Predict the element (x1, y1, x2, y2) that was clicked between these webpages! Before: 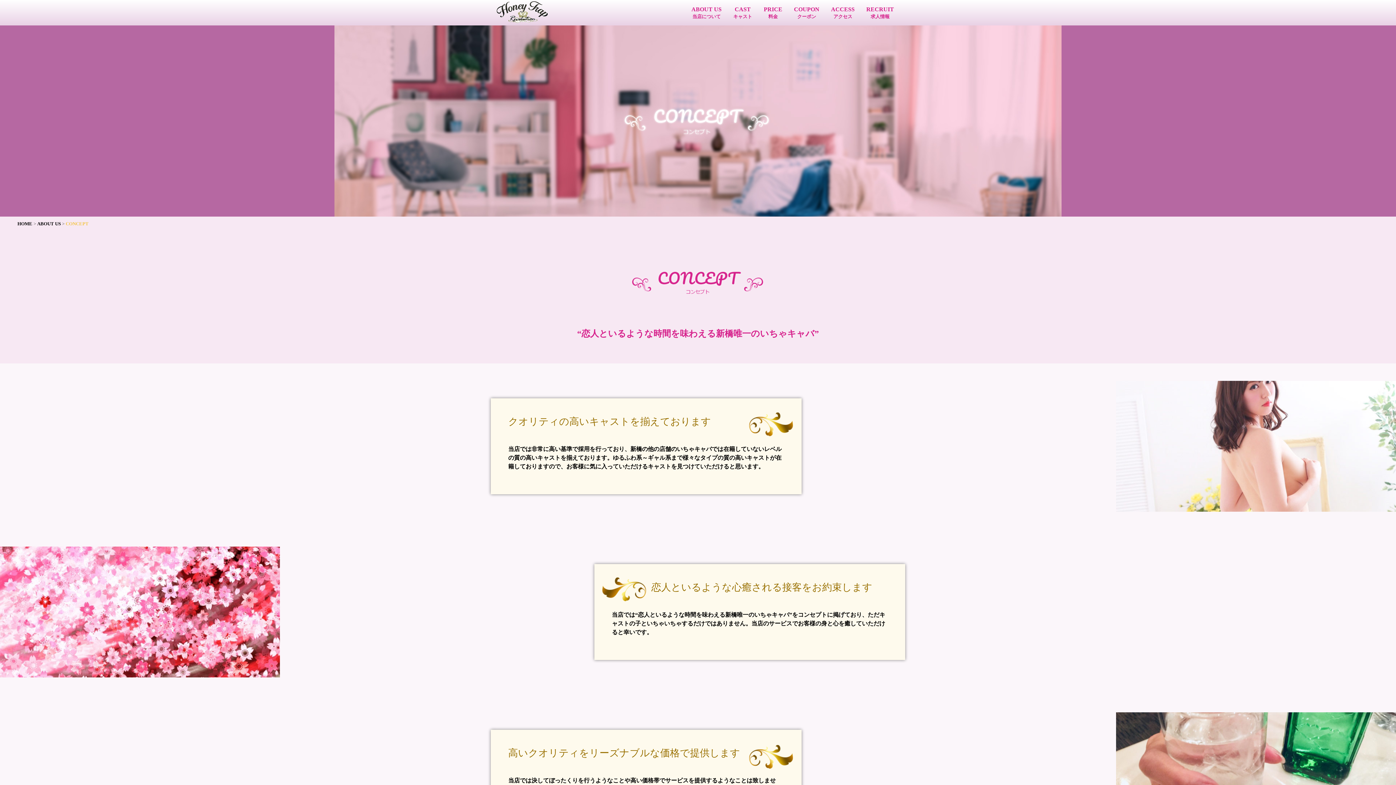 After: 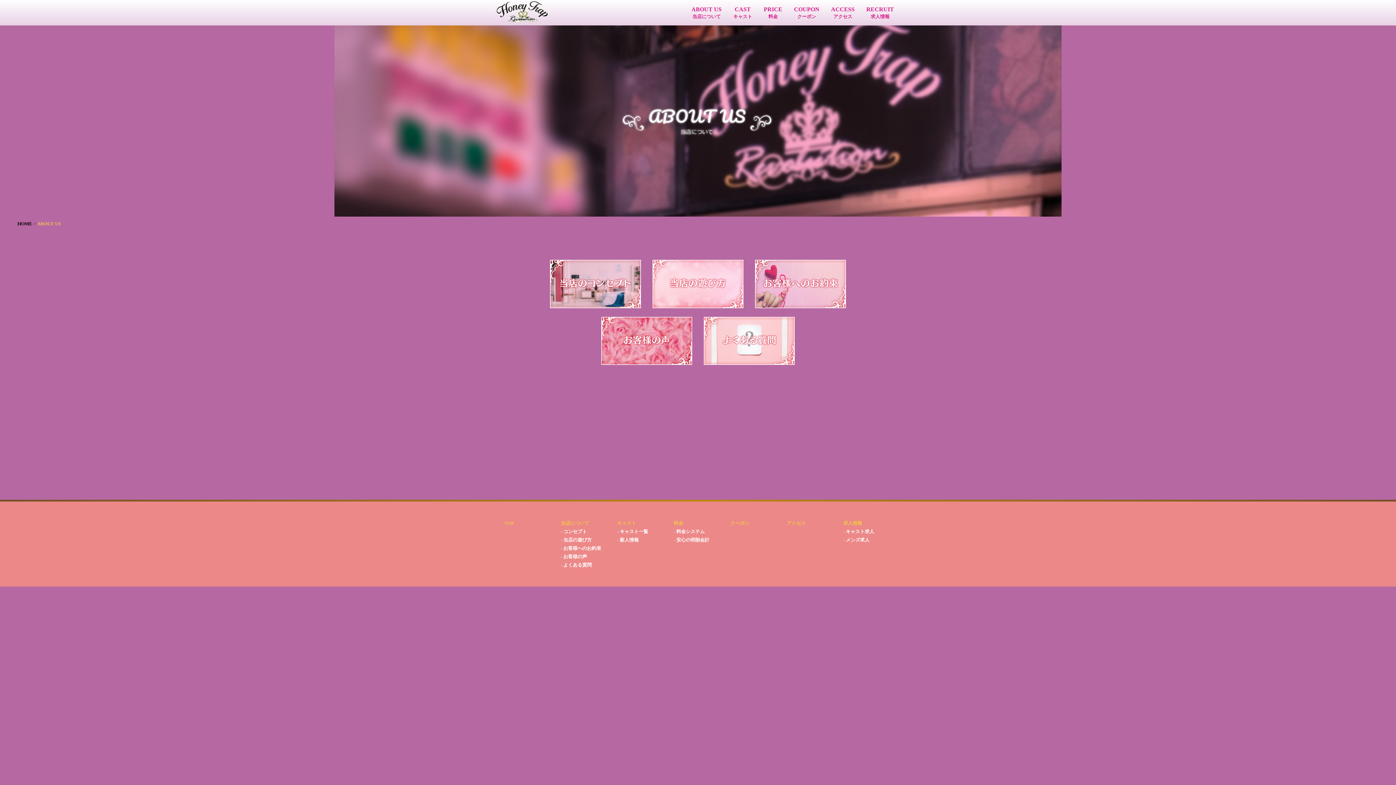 Action: bbox: (37, 221, 60, 226) label: ABOUT US